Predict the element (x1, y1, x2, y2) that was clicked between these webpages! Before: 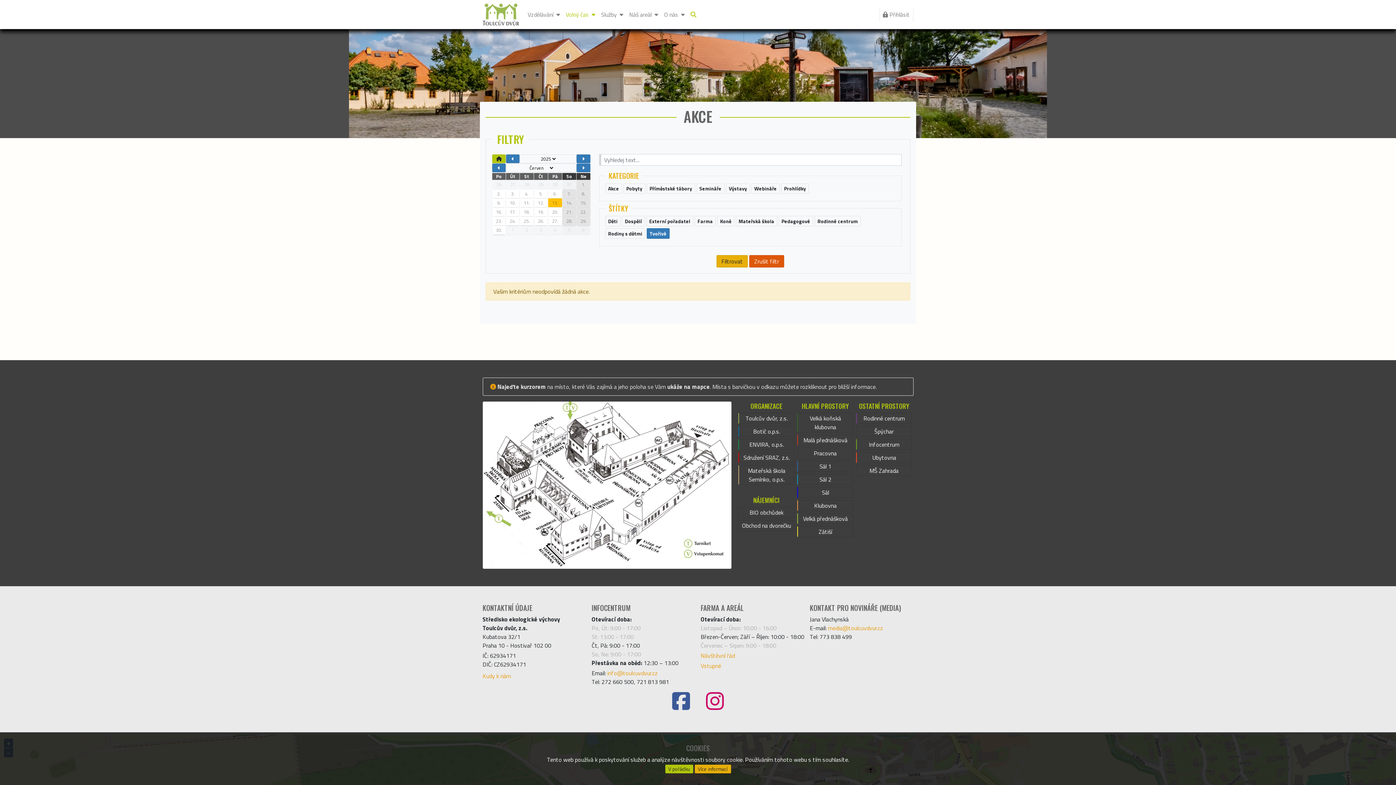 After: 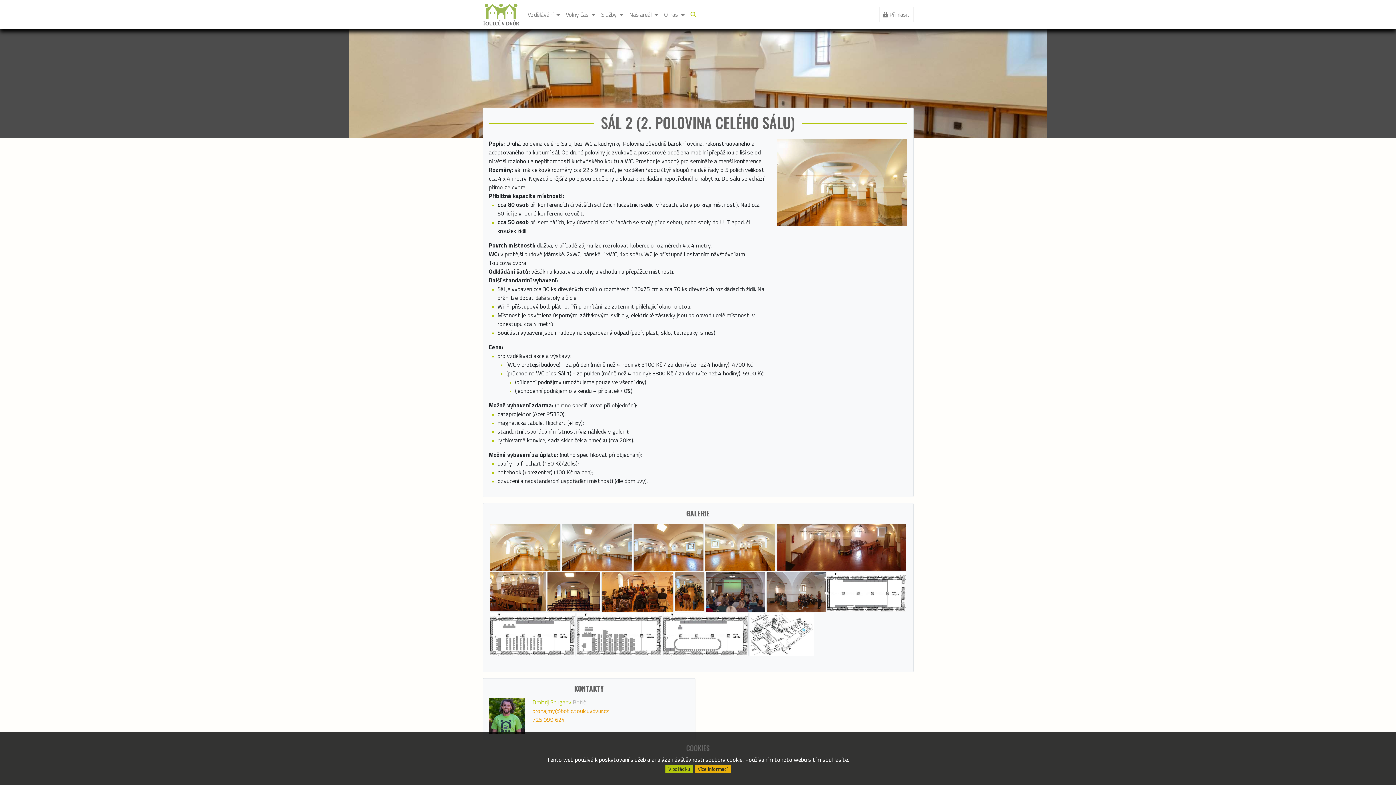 Action: bbox: (797, 474, 853, 485) label: Sál 2